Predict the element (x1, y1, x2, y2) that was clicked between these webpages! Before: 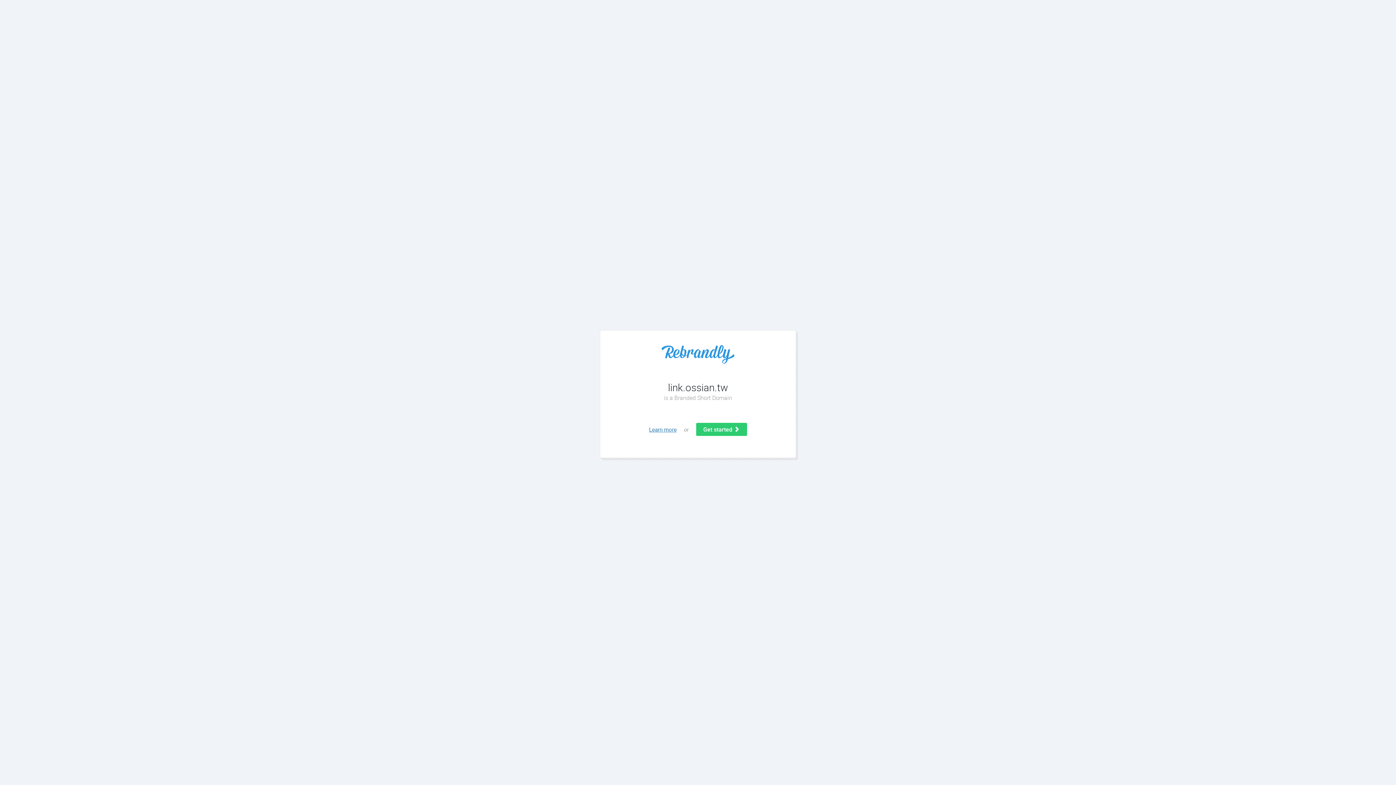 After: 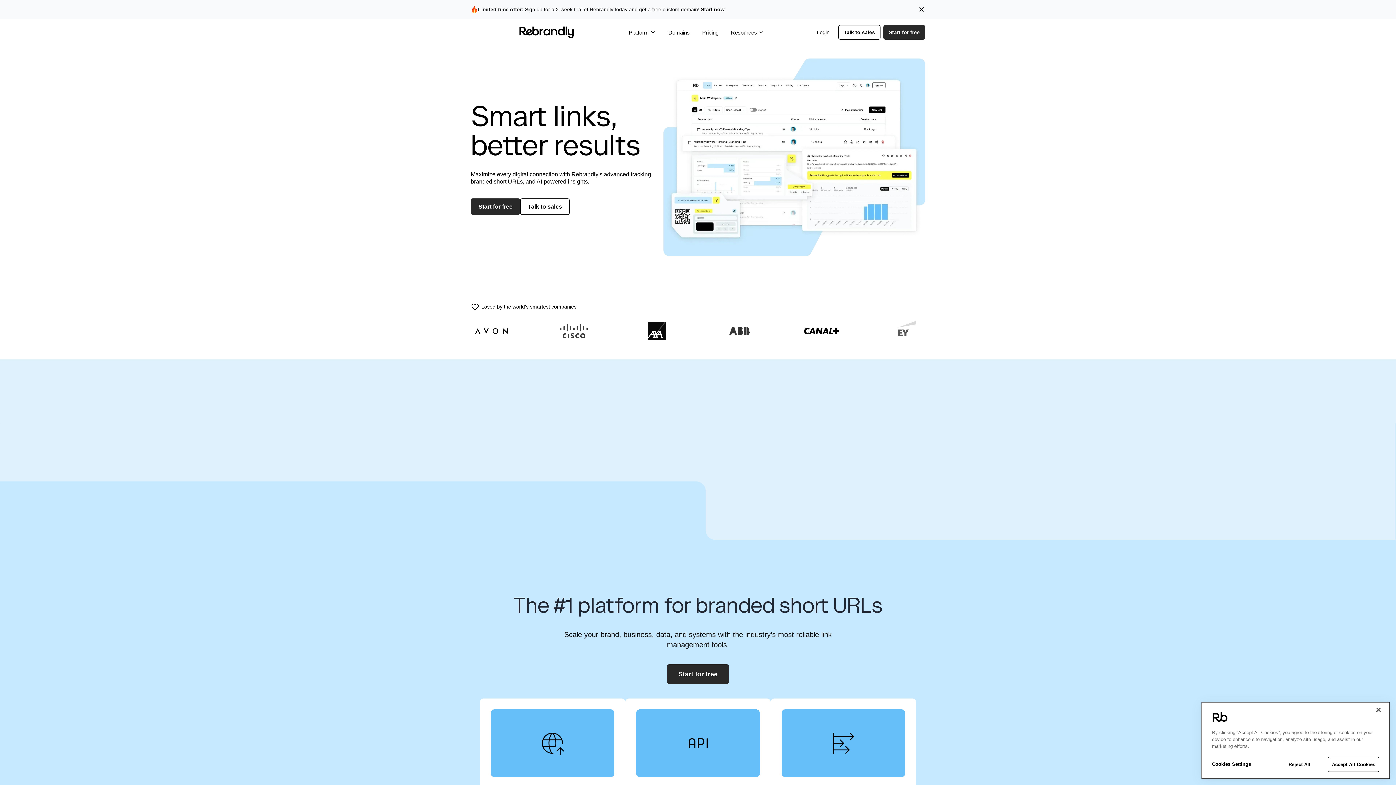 Action: bbox: (614, 345, 781, 363)